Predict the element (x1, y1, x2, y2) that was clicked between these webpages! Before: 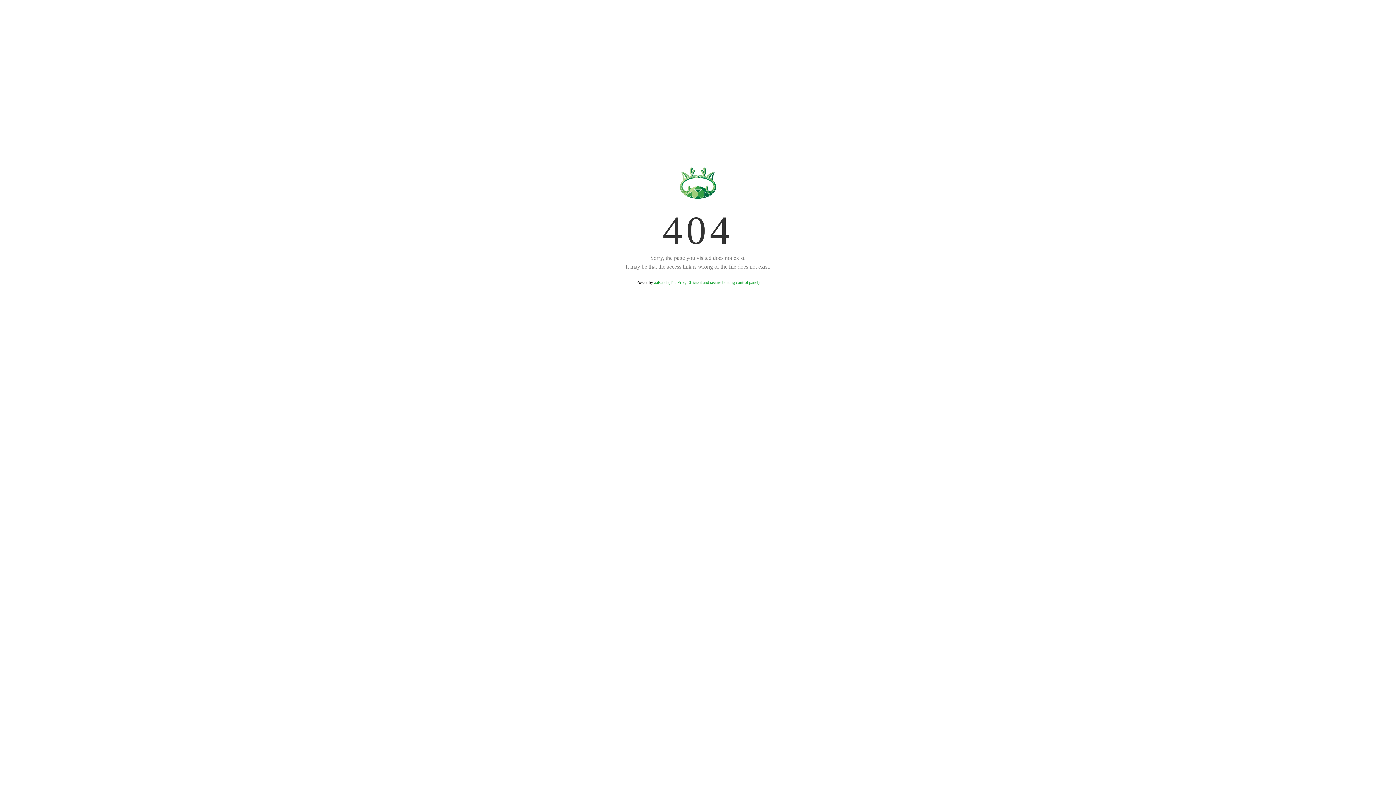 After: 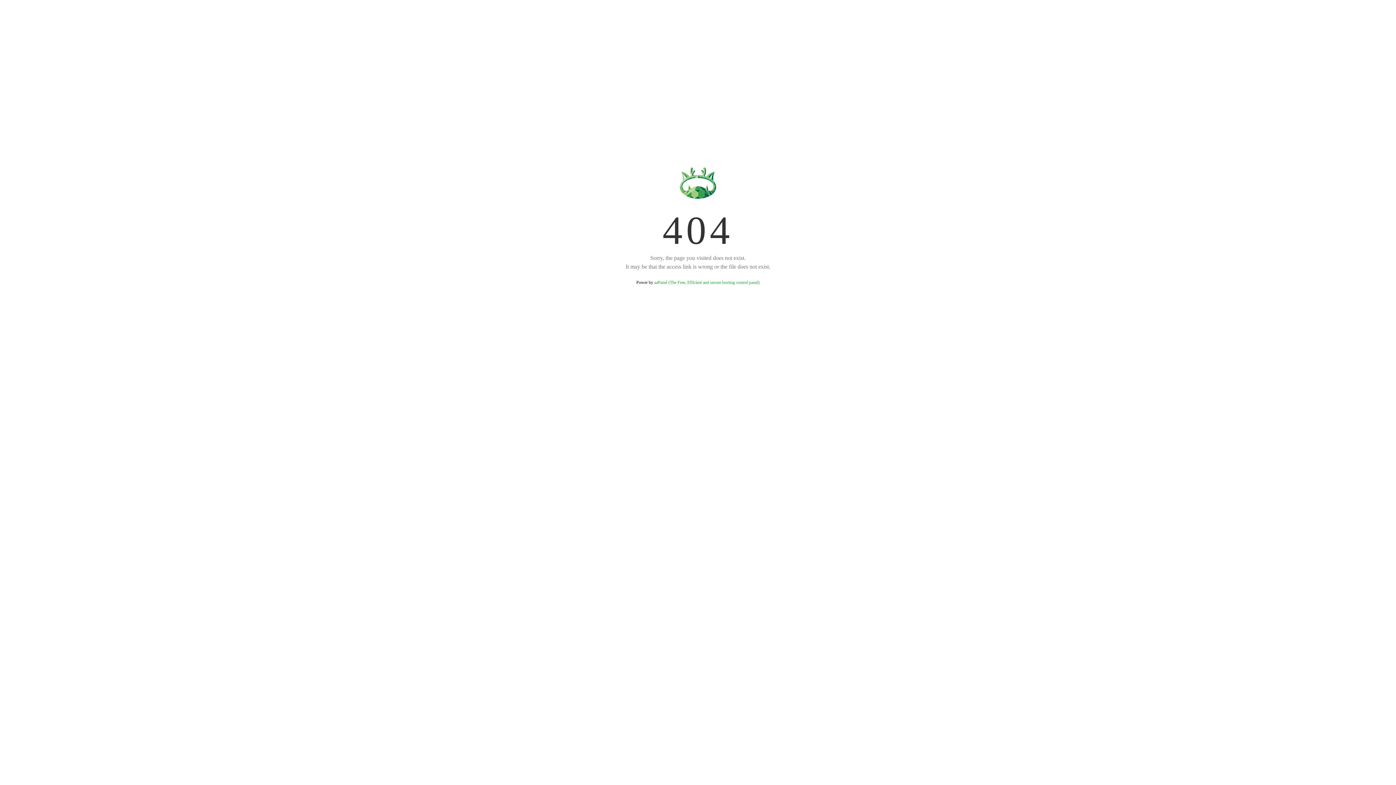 Action: bbox: (654, 280, 759, 285) label: aaPanel (The Free, Efficient and secure hosting control panel)